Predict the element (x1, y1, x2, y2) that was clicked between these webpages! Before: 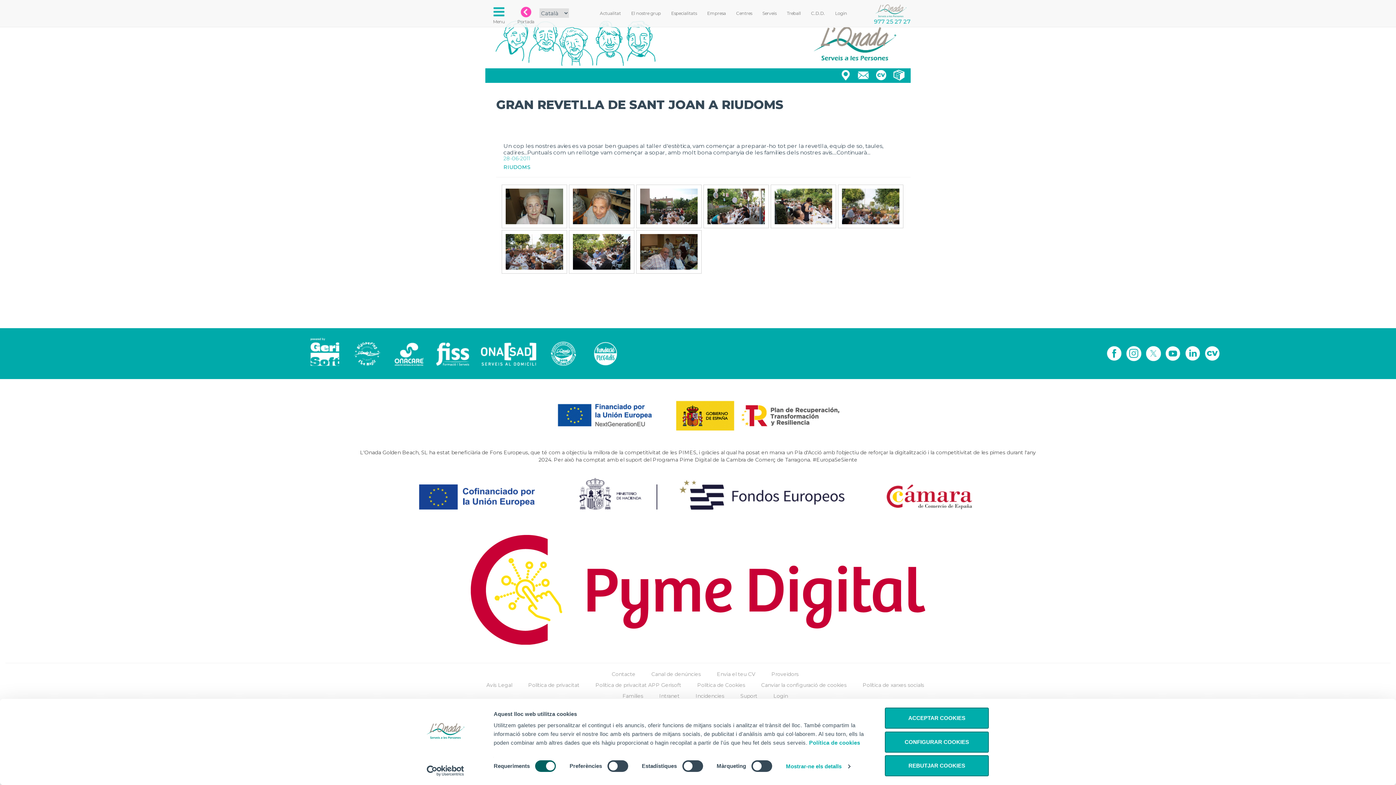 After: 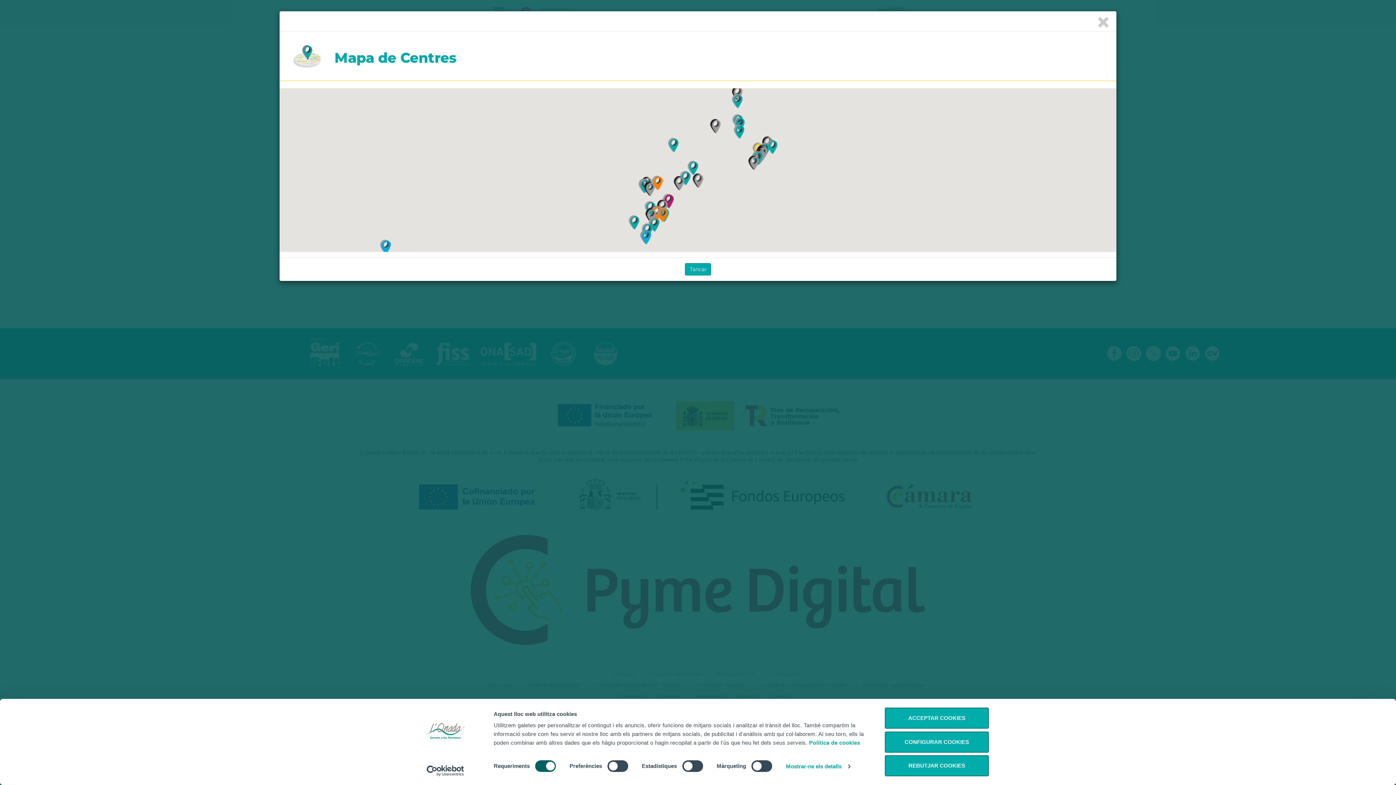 Action: bbox: (839, 69, 852, 81)